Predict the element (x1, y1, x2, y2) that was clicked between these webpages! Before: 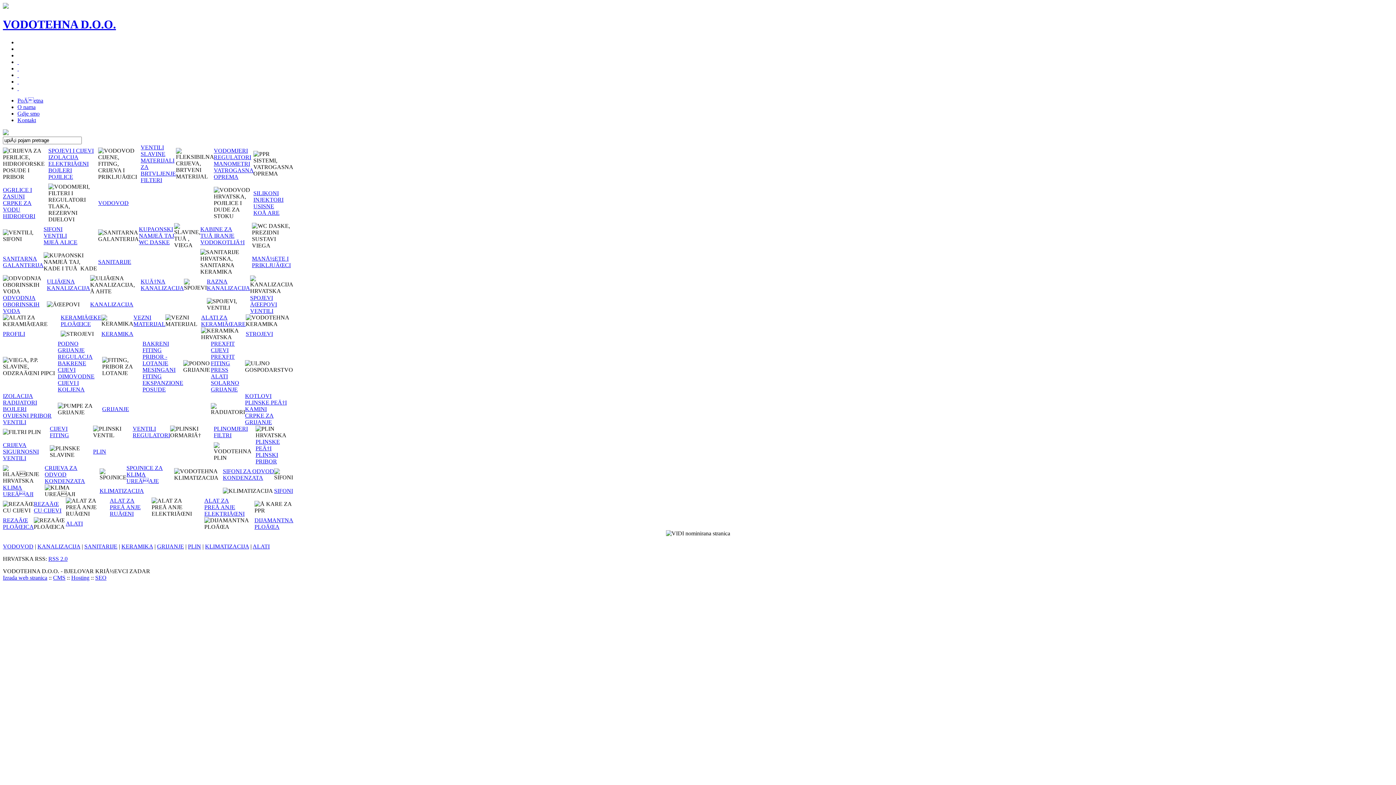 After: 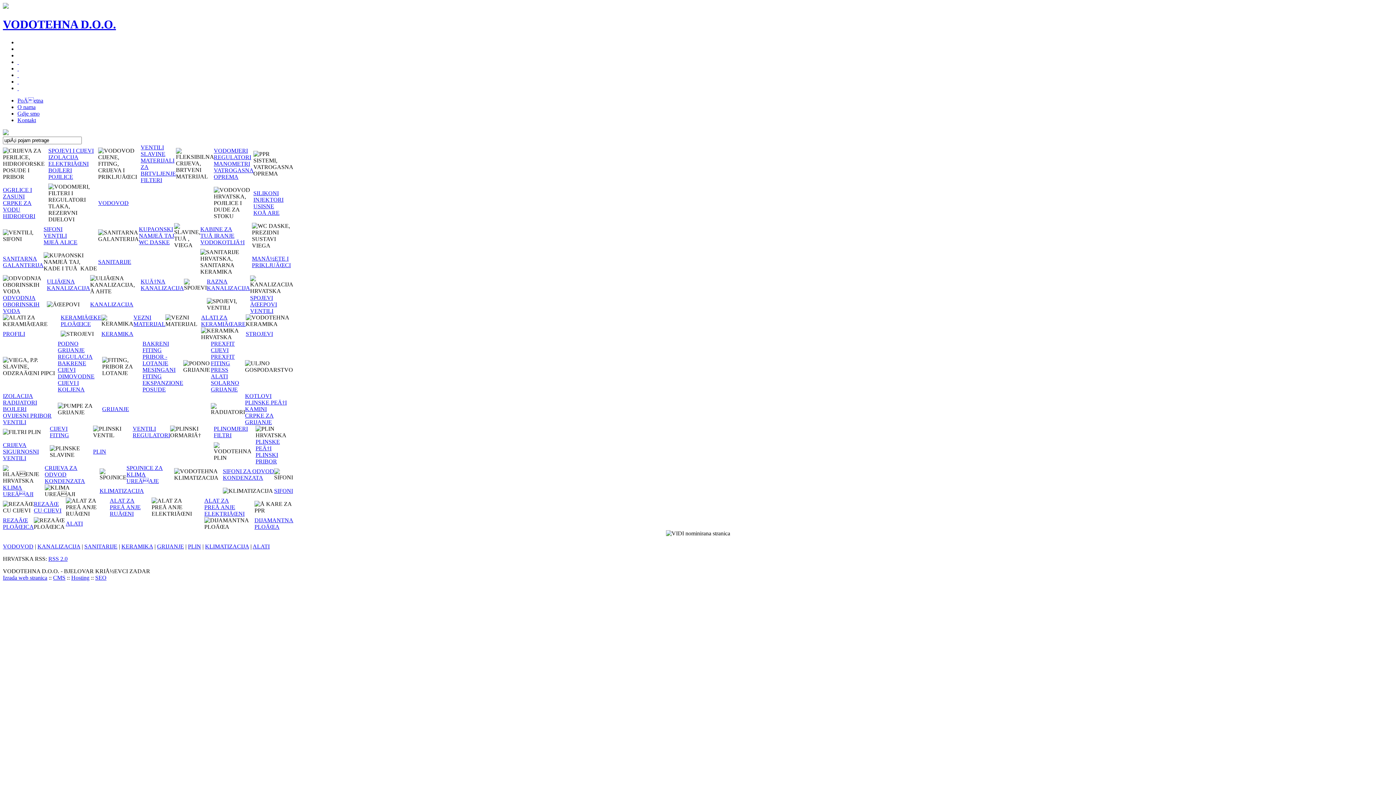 Action: bbox: (95, 574, 106, 581) label: SEO